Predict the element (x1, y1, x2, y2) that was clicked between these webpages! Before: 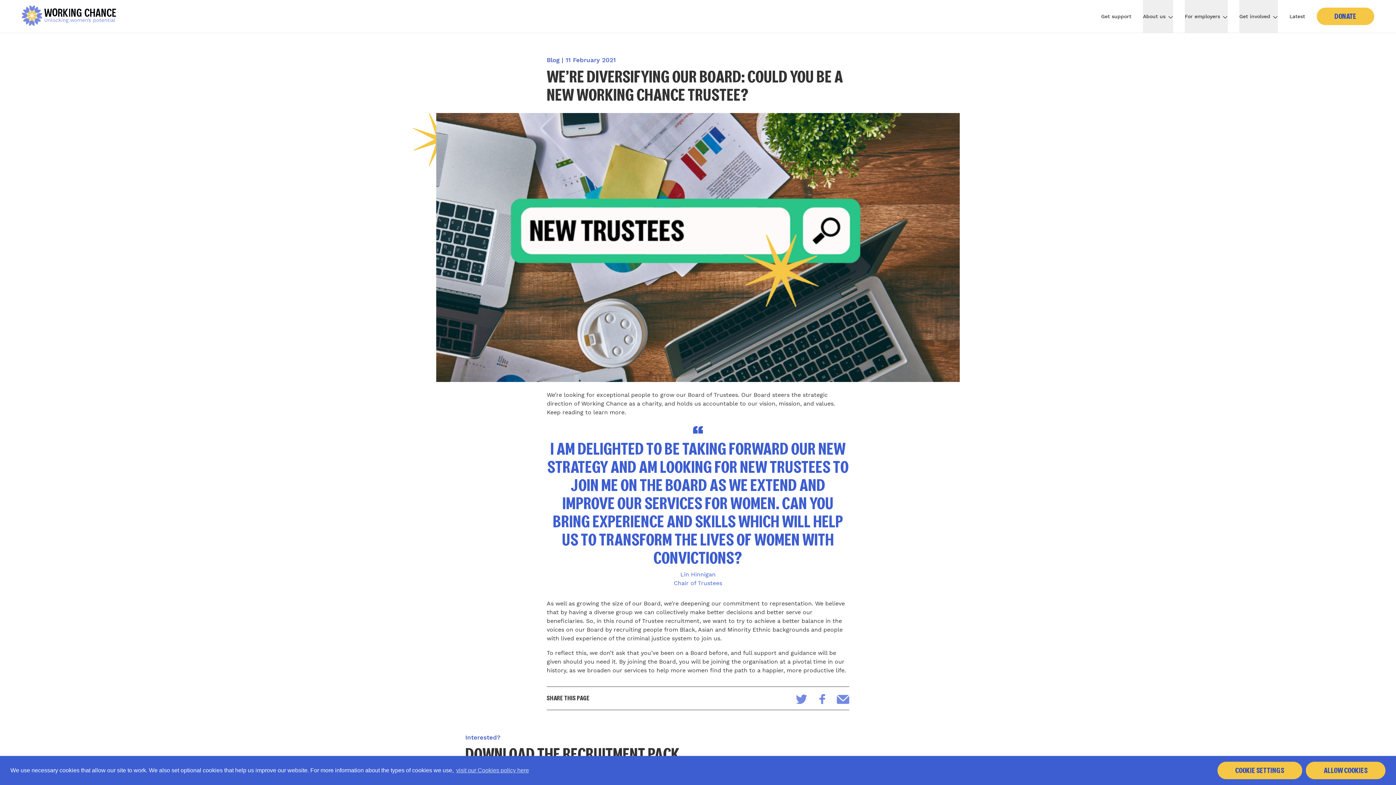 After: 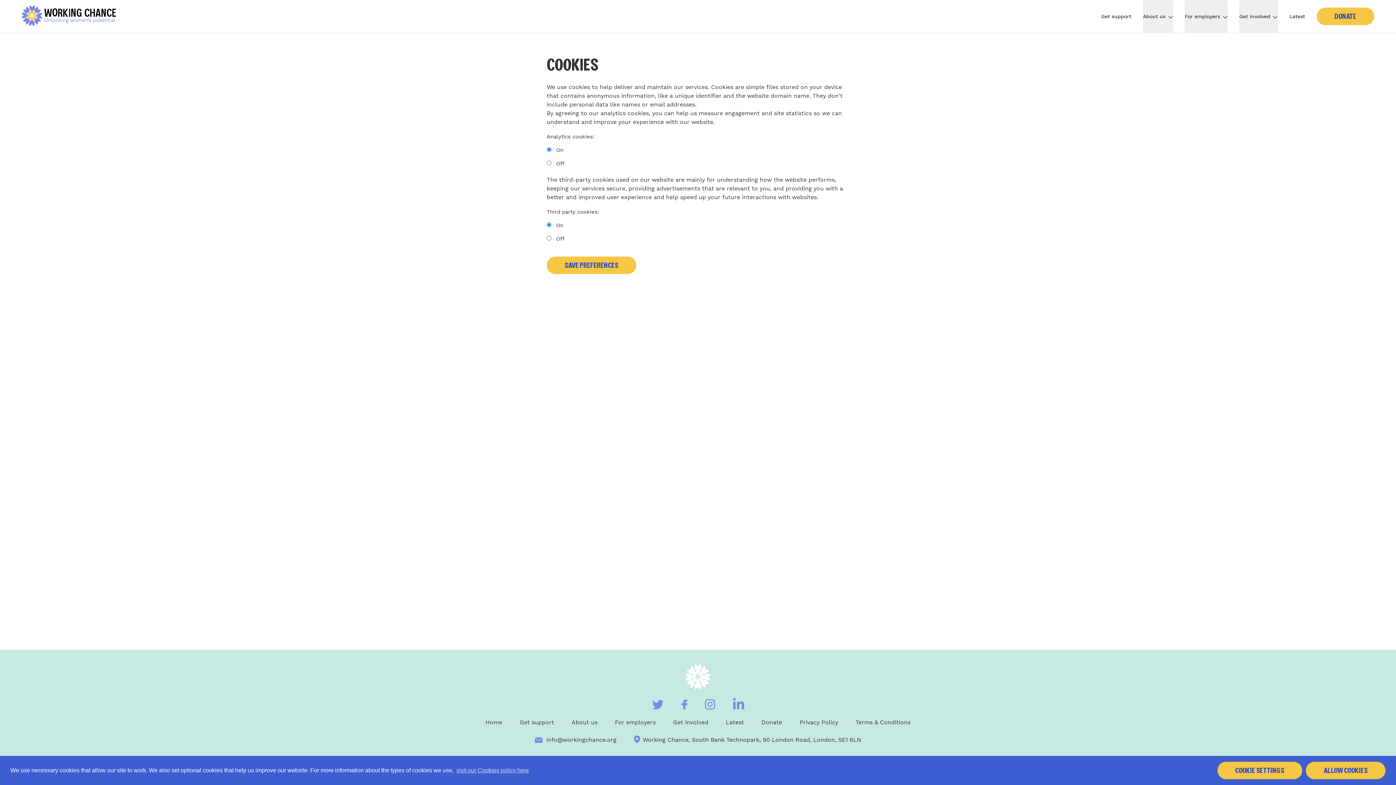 Action: bbox: (1217, 762, 1302, 779) label: cookie settings